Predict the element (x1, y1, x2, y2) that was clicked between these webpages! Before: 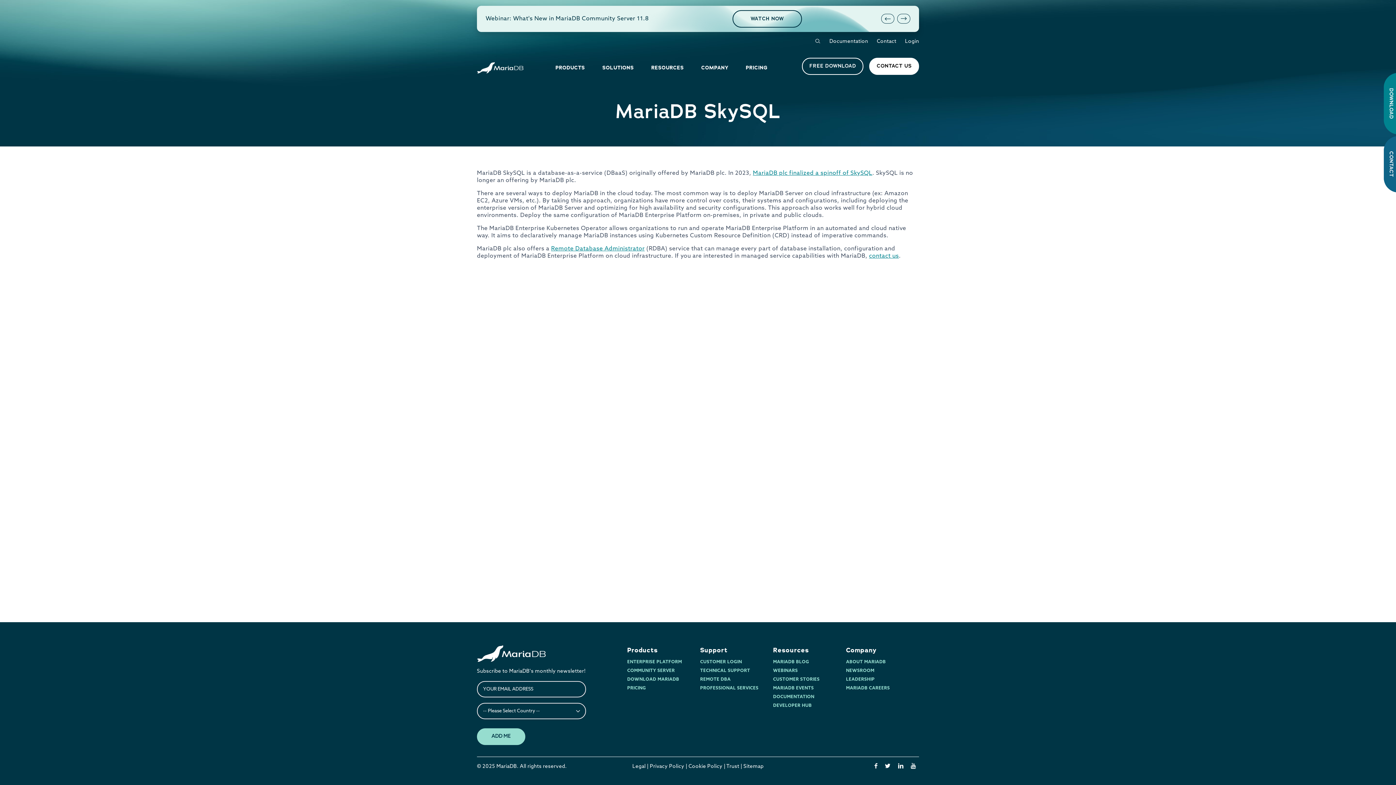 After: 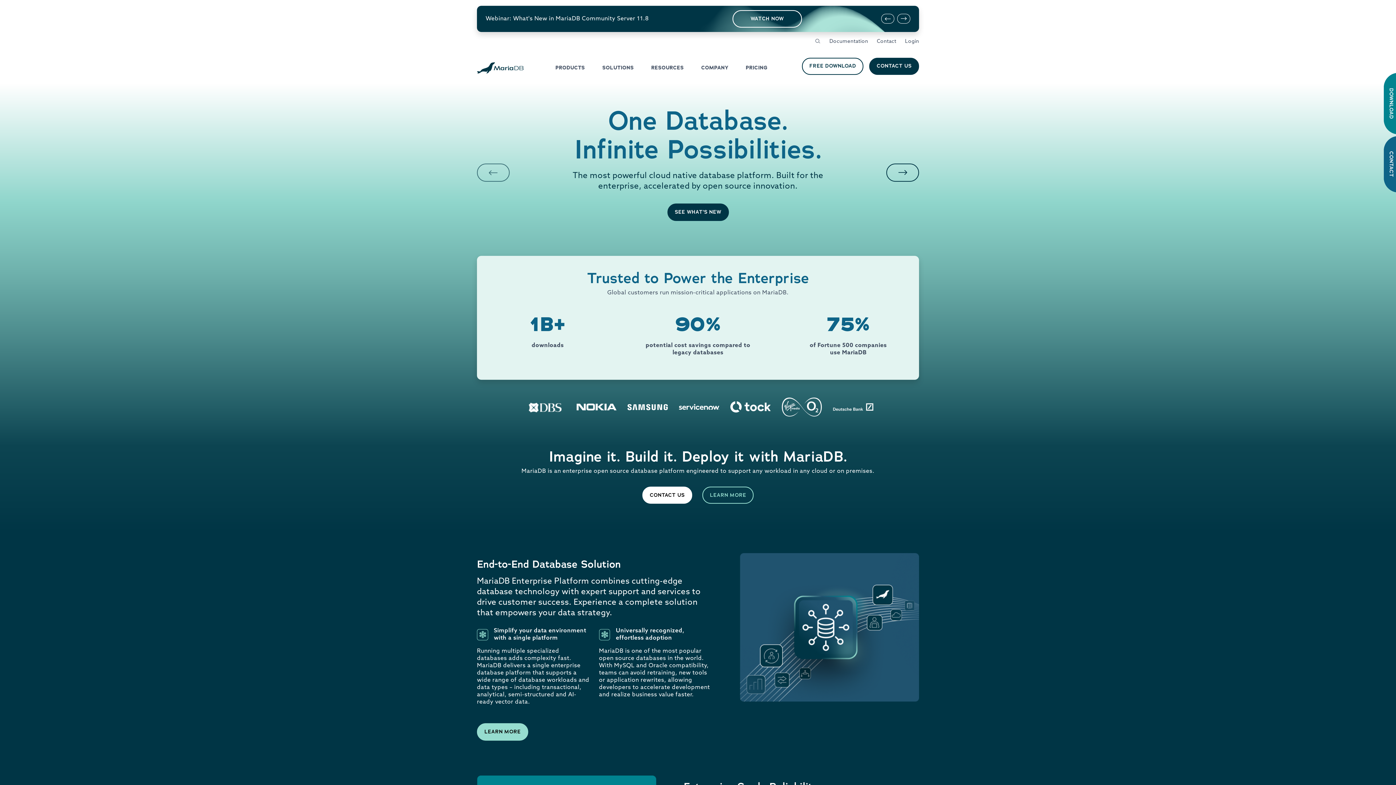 Action: bbox: (477, 60, 523, 77)